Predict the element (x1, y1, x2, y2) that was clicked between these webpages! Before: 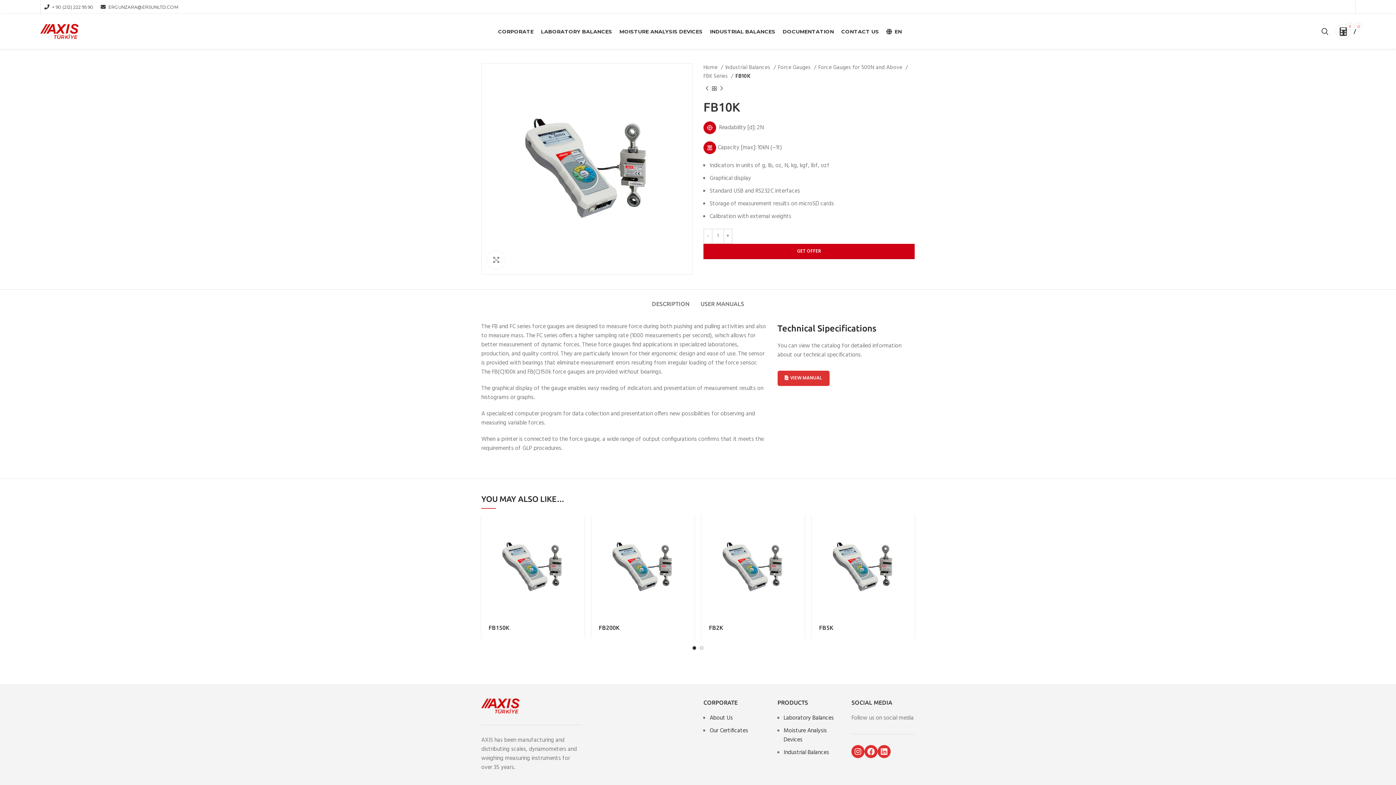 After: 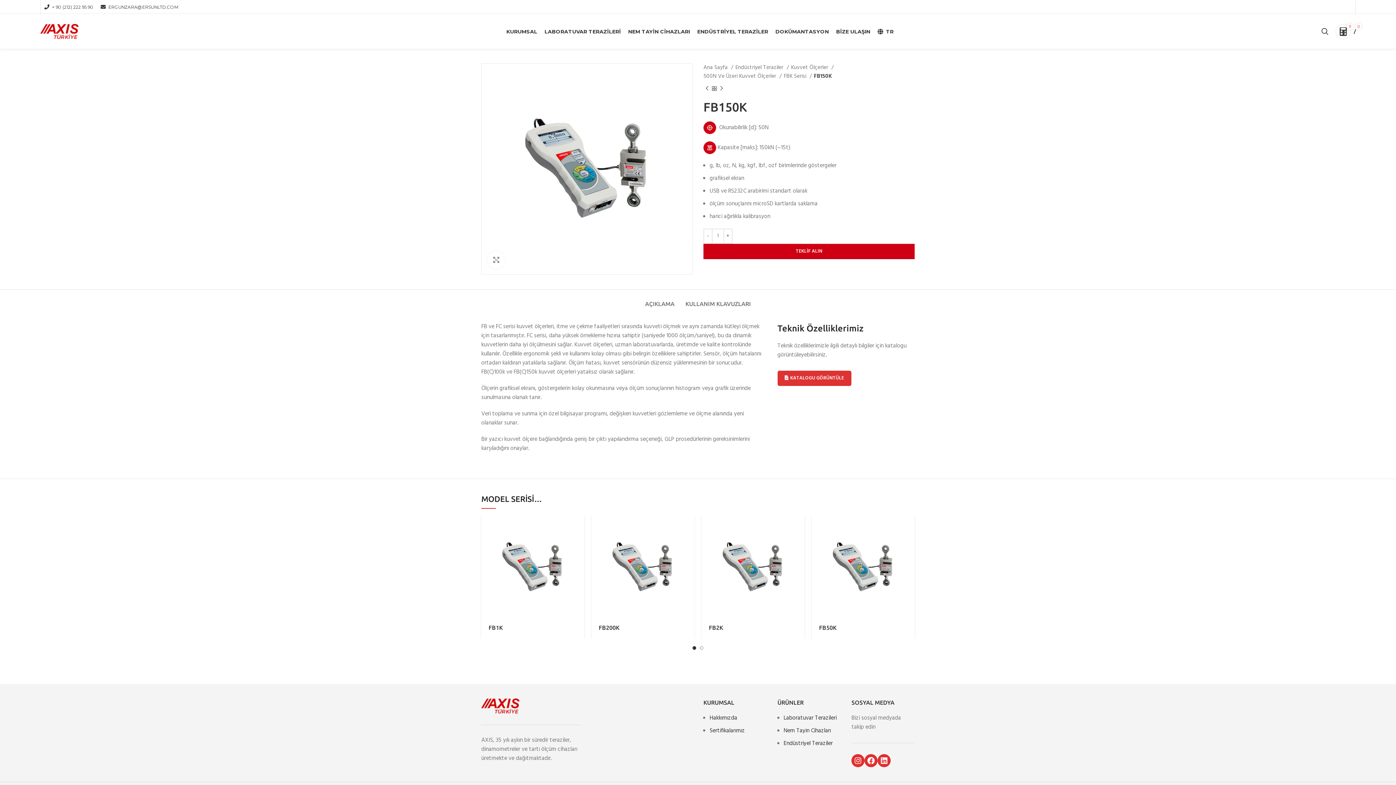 Action: bbox: (481, 515, 584, 618)